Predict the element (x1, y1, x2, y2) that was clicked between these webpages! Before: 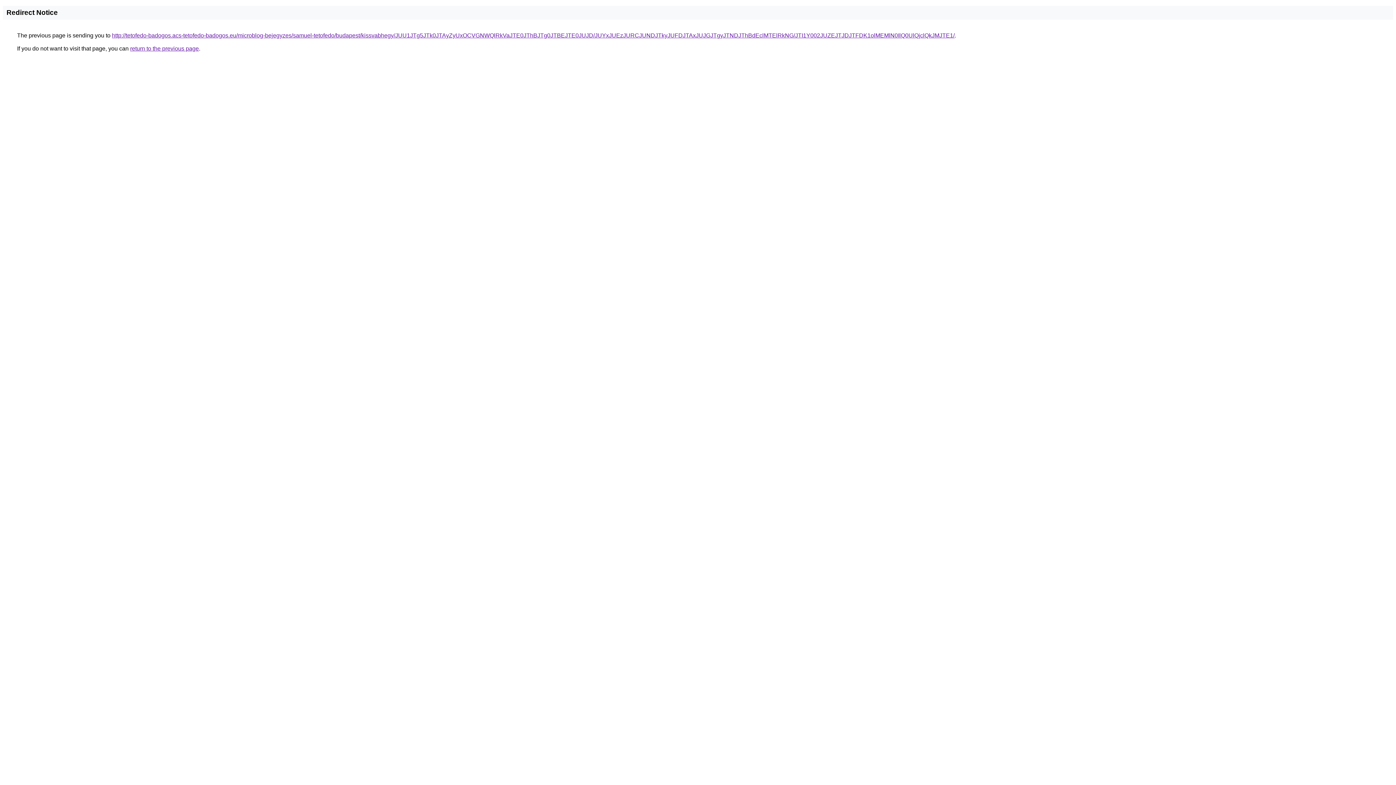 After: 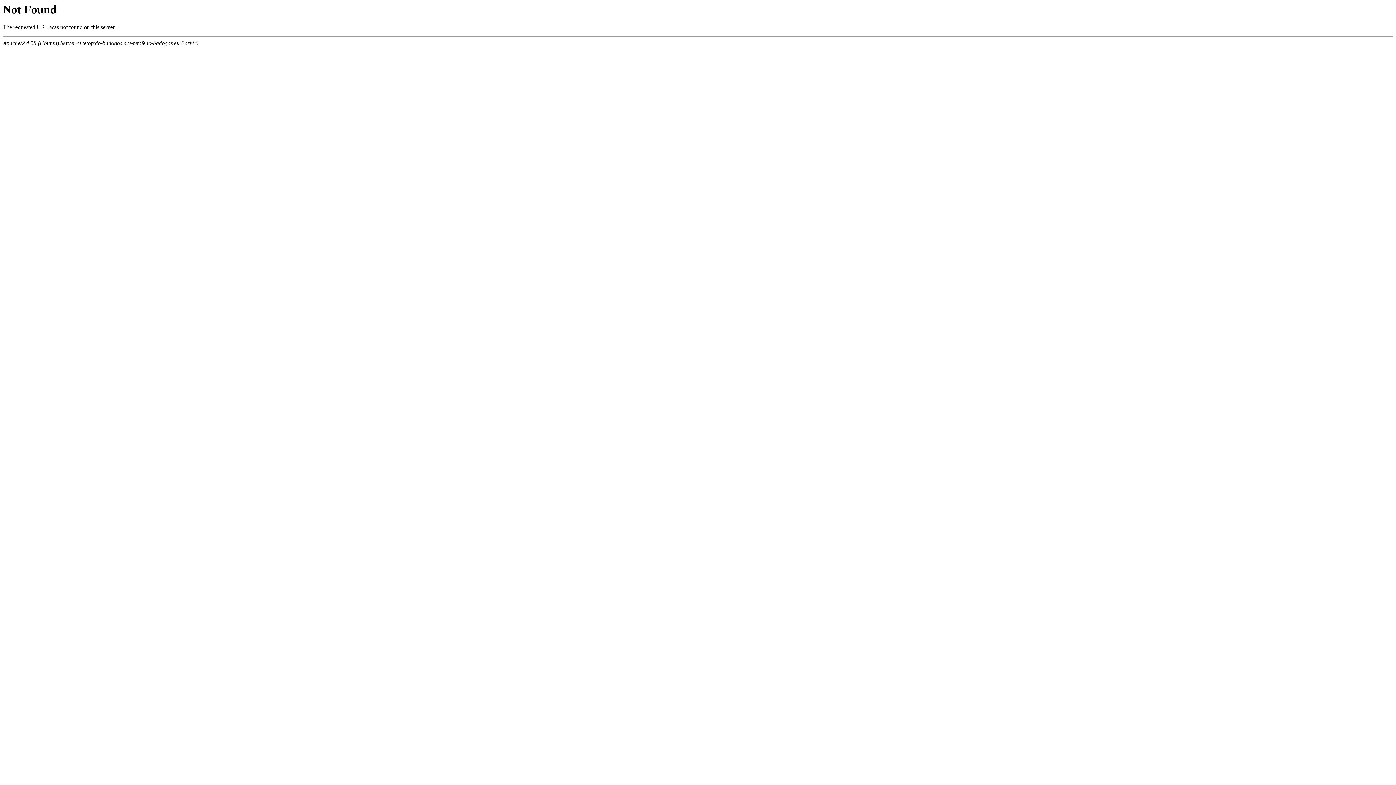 Action: bbox: (112, 32, 954, 38) label: http://tetofedo-badogos.acs-tetofedo-badogos.eu/microblog-bejegyzes/samuel-tetofedo/budapest/kissvabhegy/JUU1JTg5JTk0JTAyZyUxOCVGNWQlRkVaJTE0JThBJTg0JTBEJTE0JUJD/JUYxJUEzJURCJUNDJTkyJUFDJTAxJUJGJTgyJTNDJThBdEclMTElRkNG/JTI1Y002JUZEJTJDJTFDK1olMEMlN0IlQ0UlQjclQkJMJTE1/